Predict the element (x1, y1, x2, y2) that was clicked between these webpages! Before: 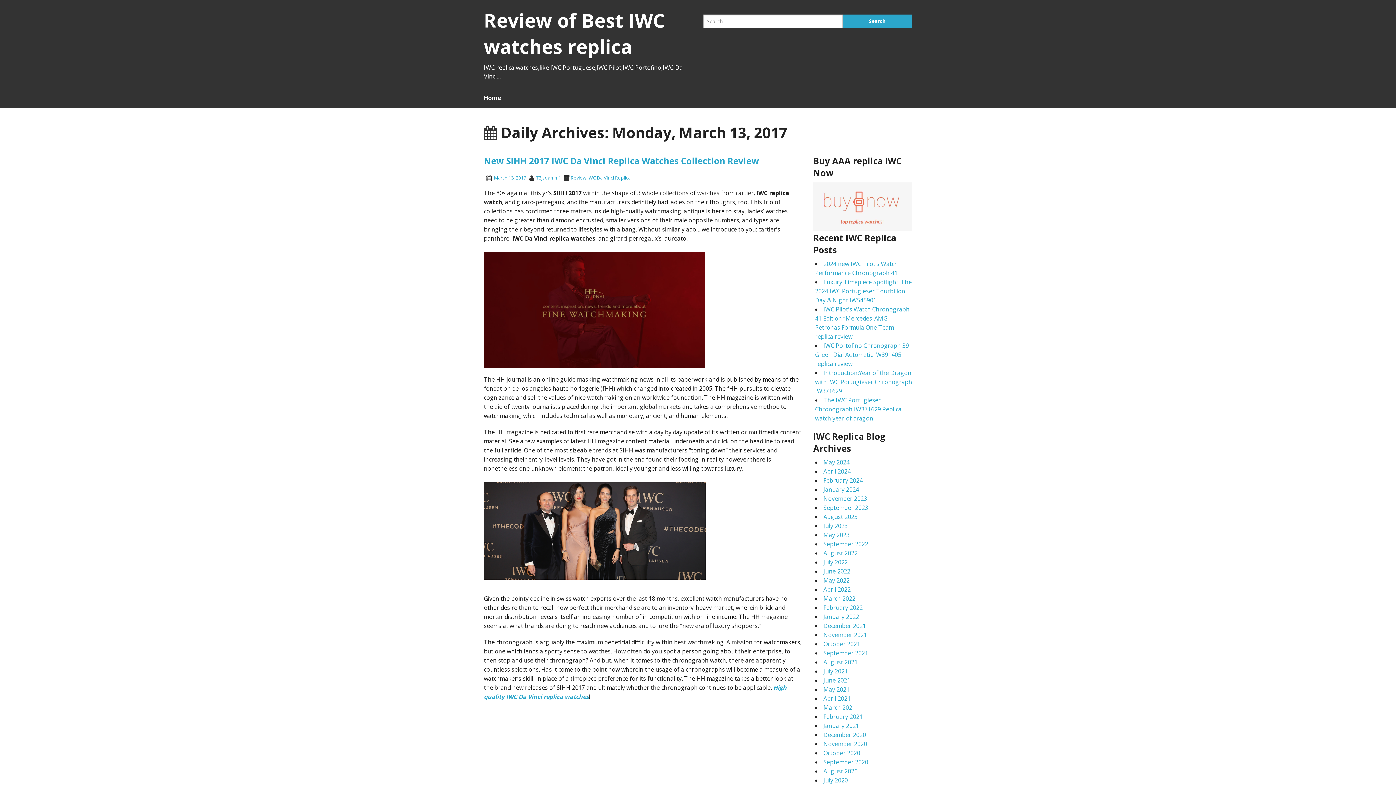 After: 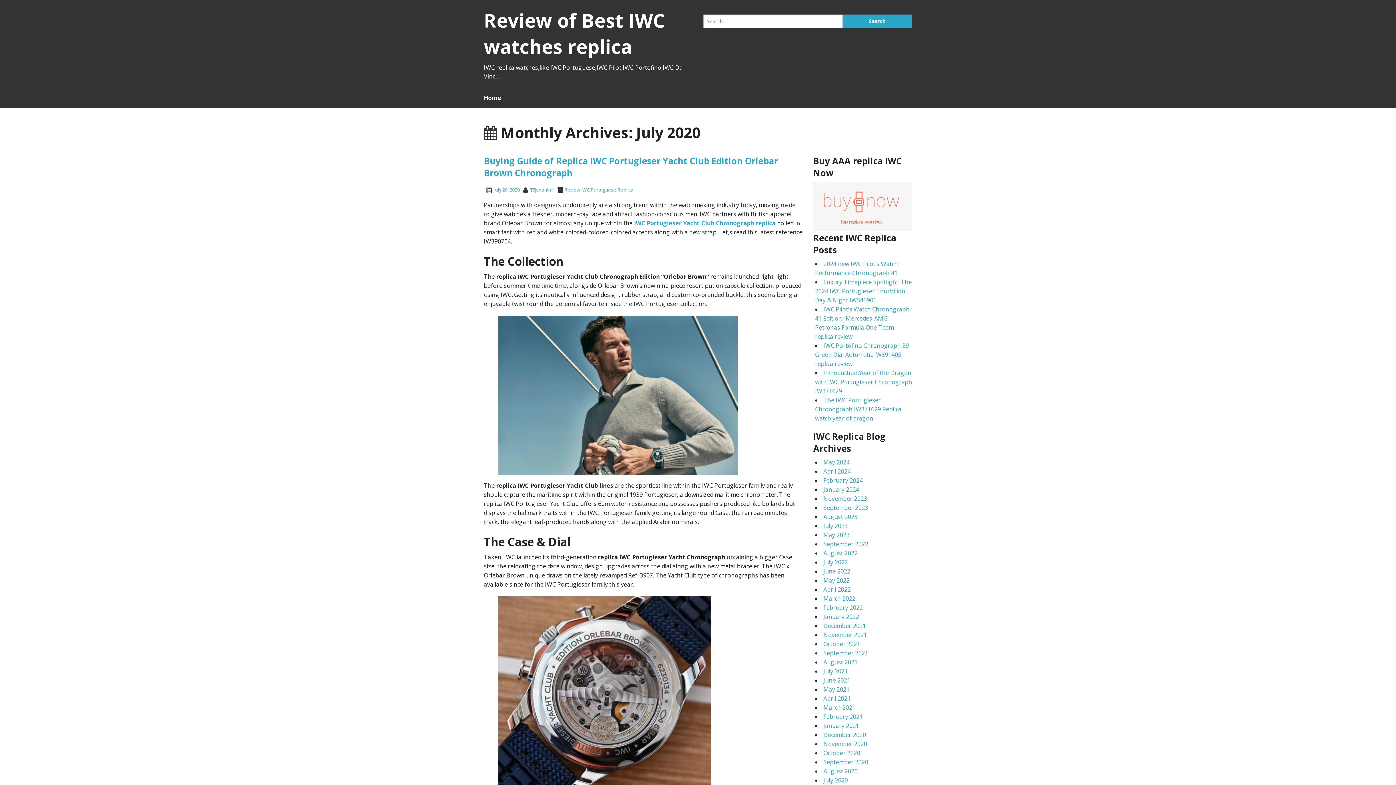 Action: bbox: (823, 776, 848, 784) label: July 2020